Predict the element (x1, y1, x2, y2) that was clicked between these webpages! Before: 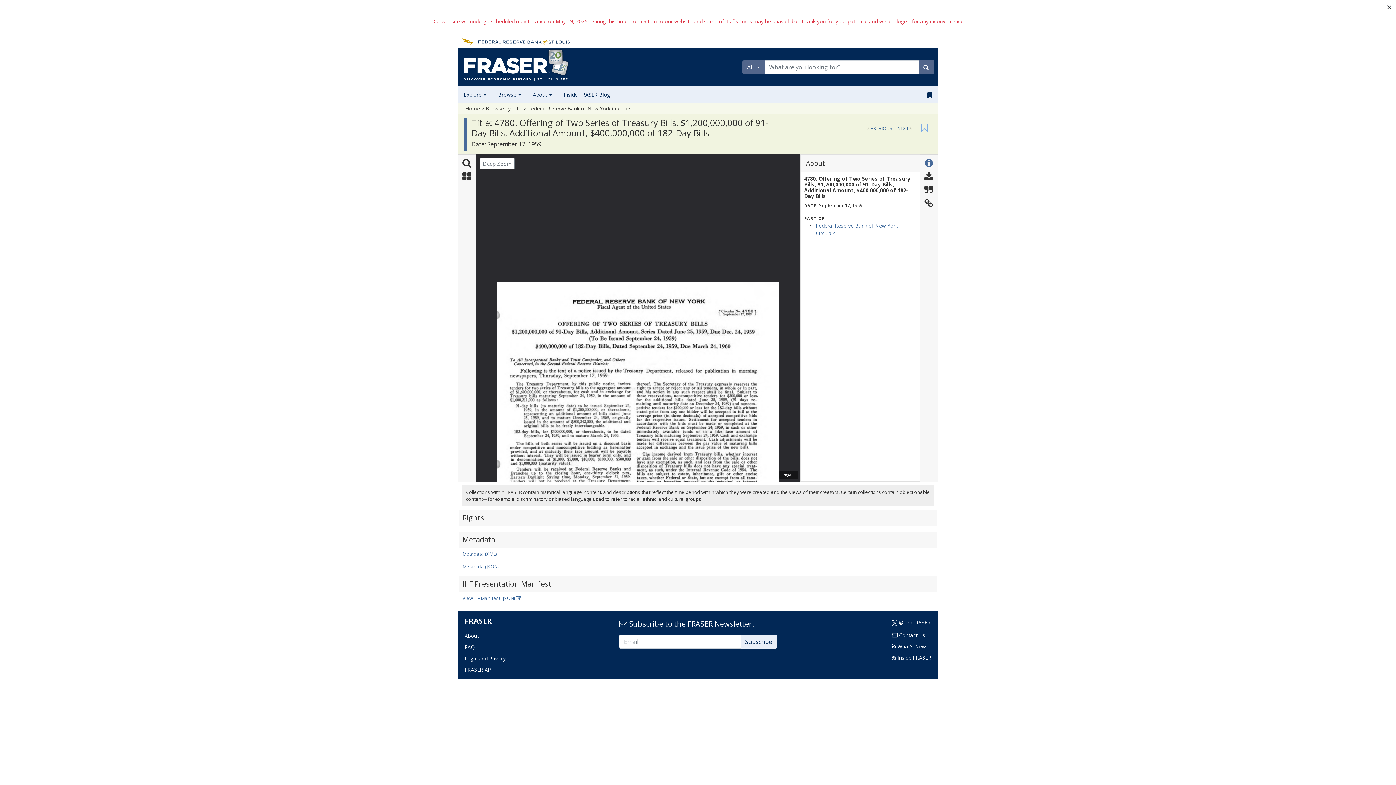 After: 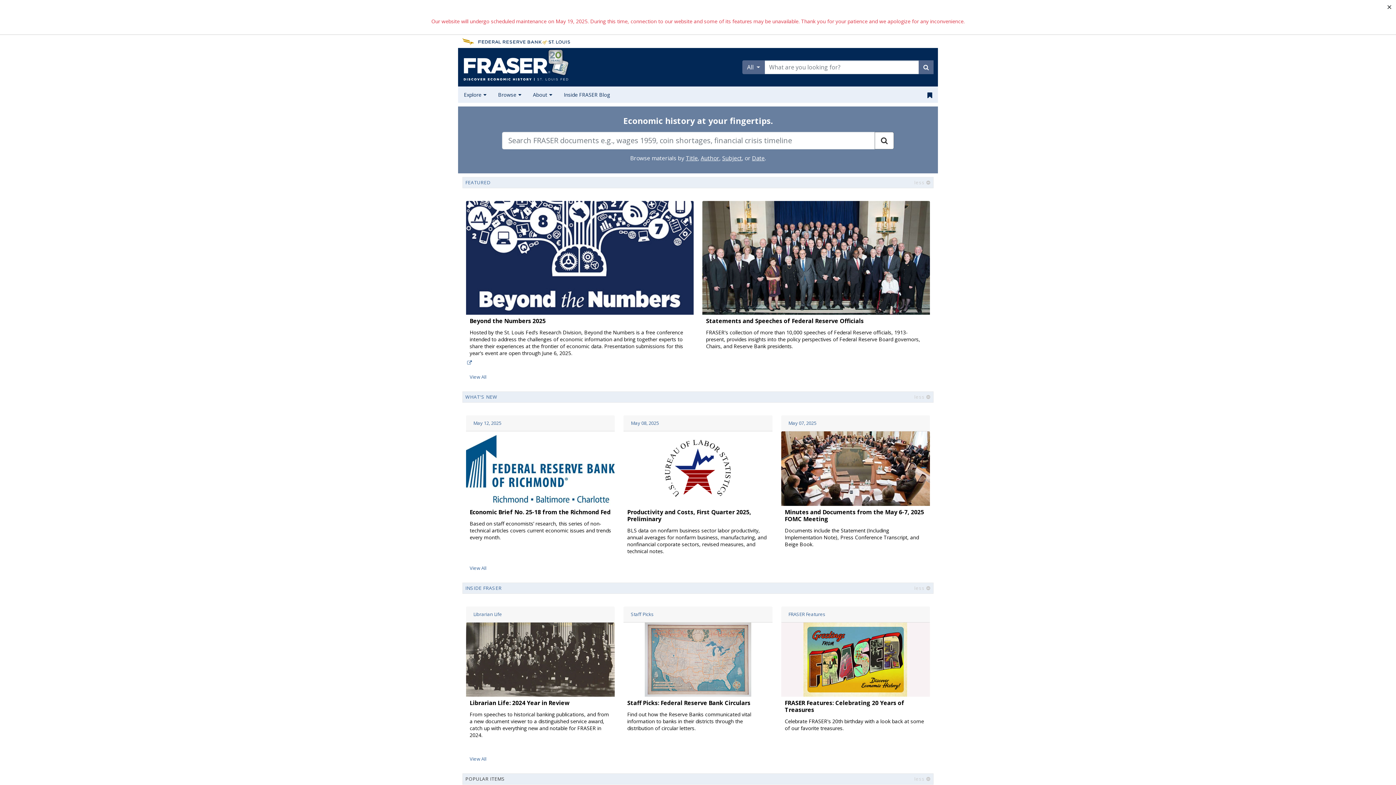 Action: bbox: (462, 60, 570, 67)